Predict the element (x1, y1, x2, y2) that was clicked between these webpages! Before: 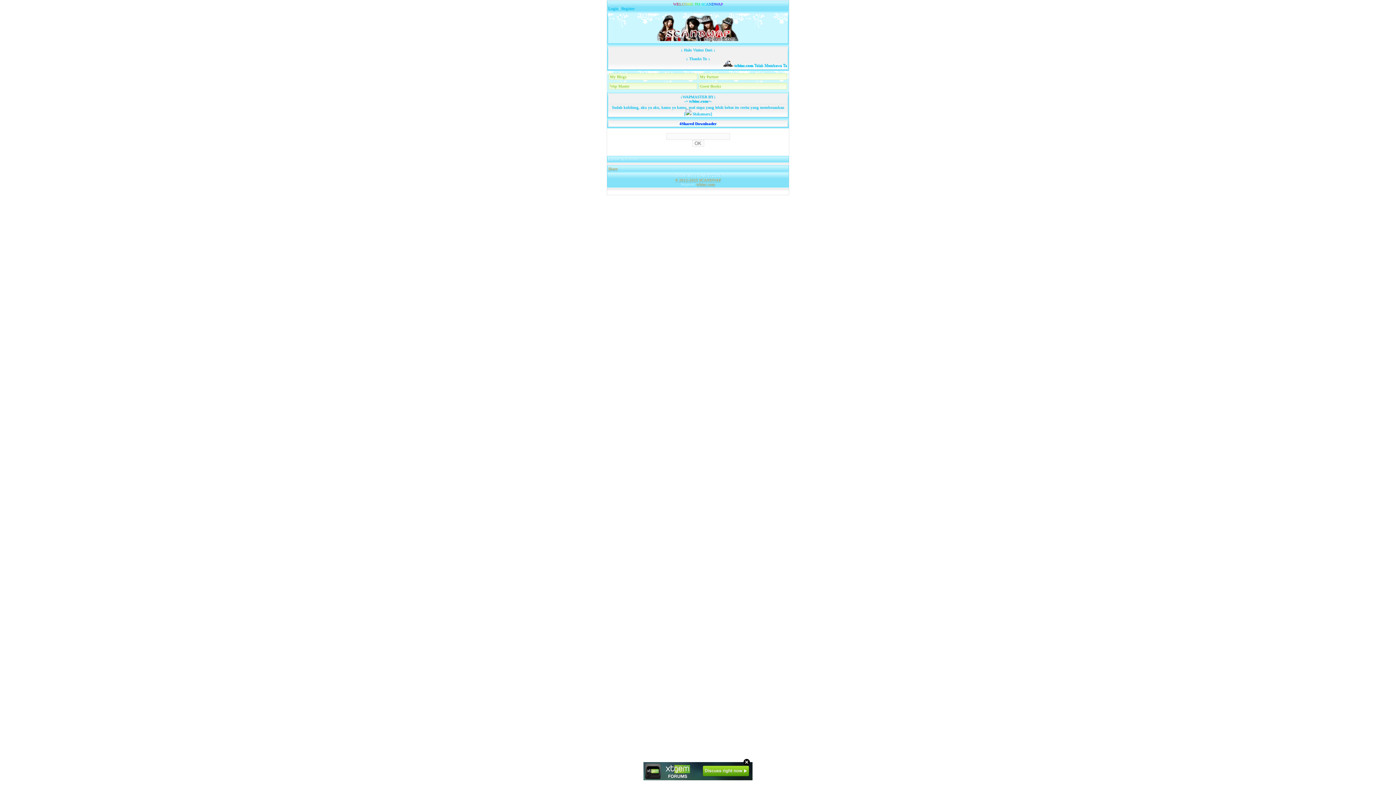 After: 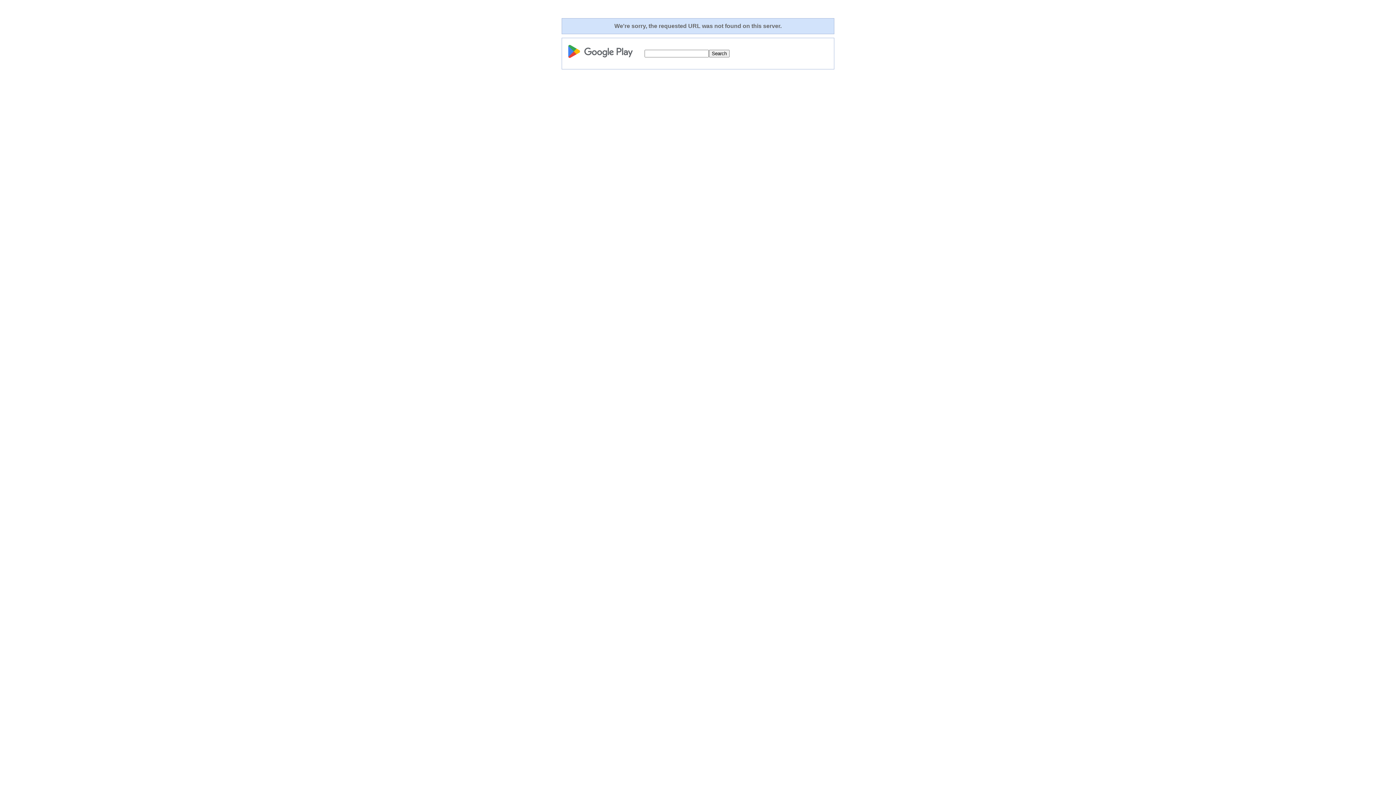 Action: label: My Partner bbox: (700, 74, 718, 79)